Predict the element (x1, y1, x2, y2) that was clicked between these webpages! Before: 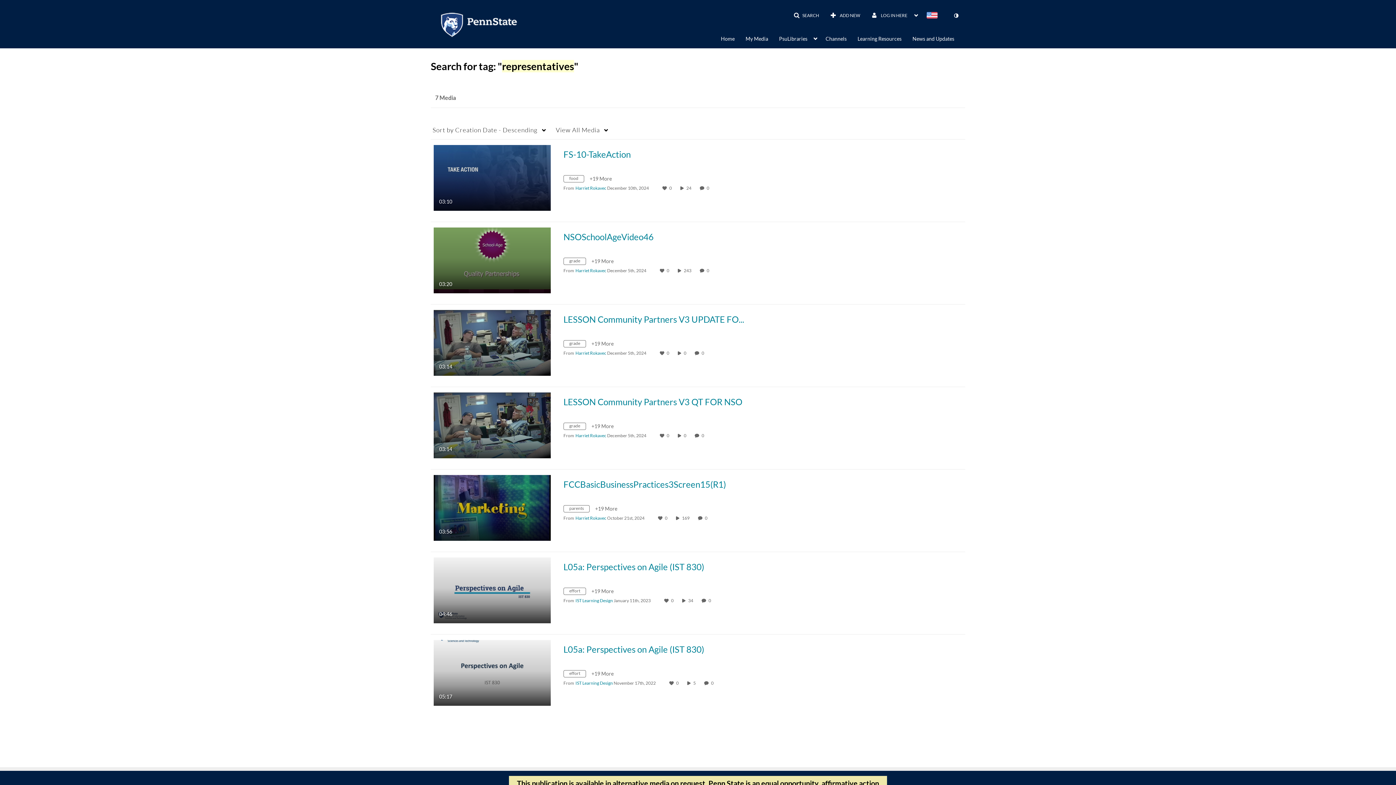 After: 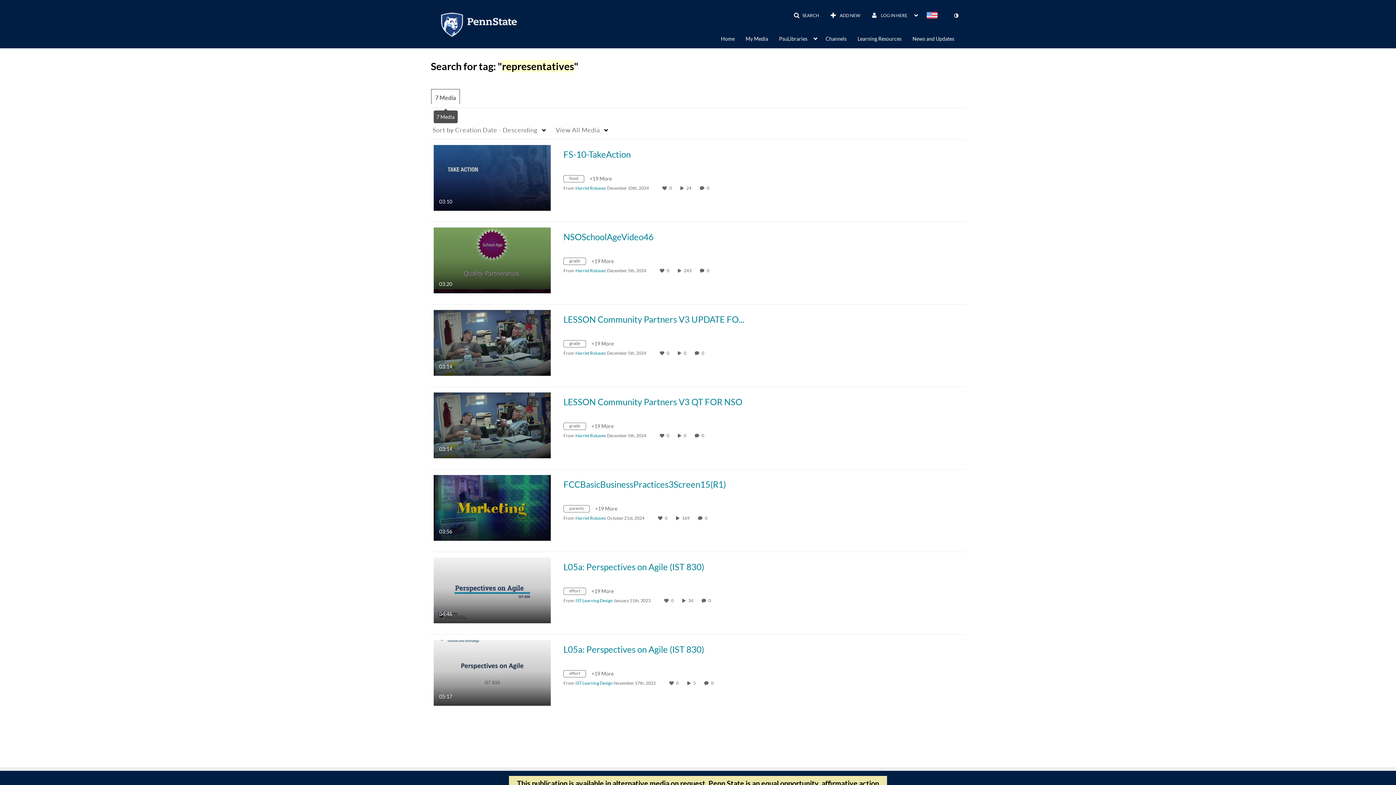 Action: bbox: (430, 88, 460, 107) label: 7 Media